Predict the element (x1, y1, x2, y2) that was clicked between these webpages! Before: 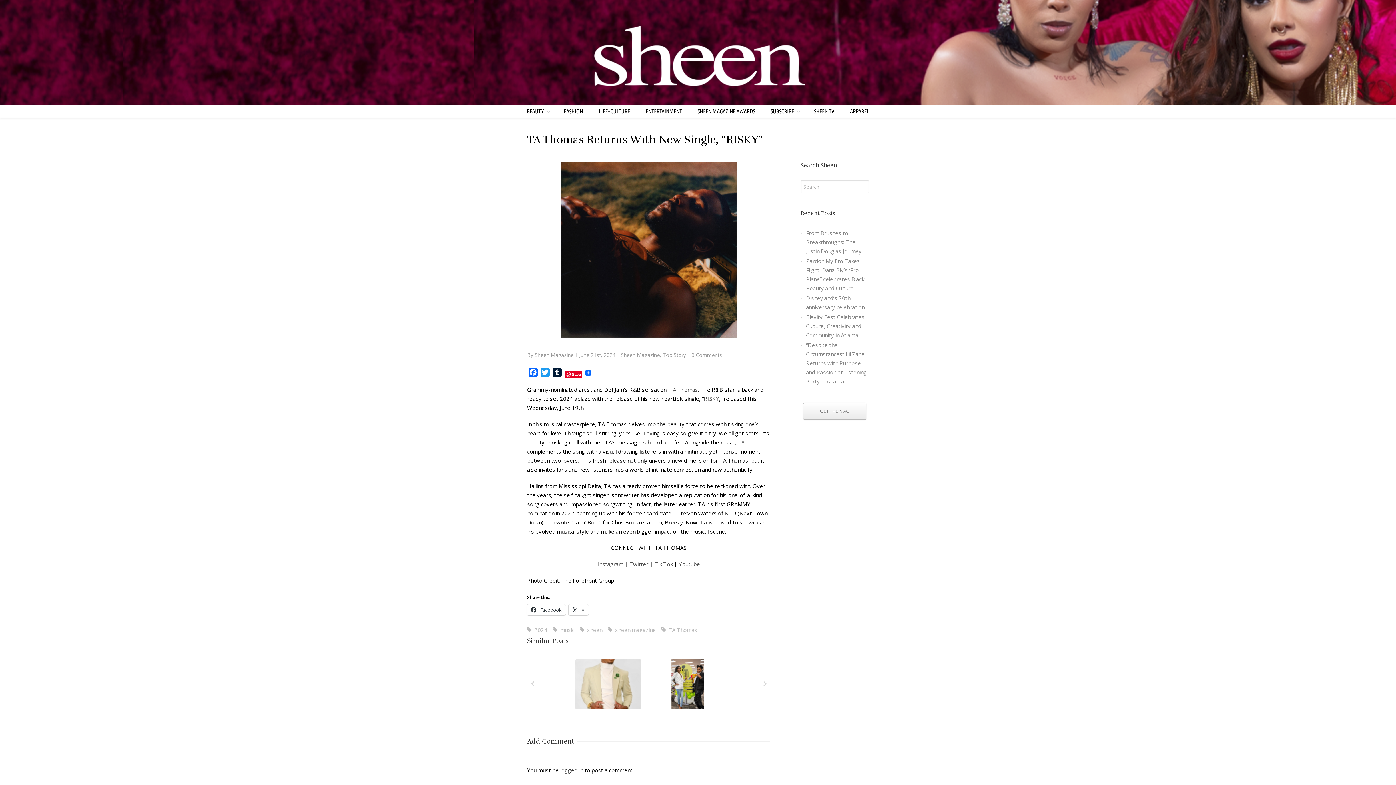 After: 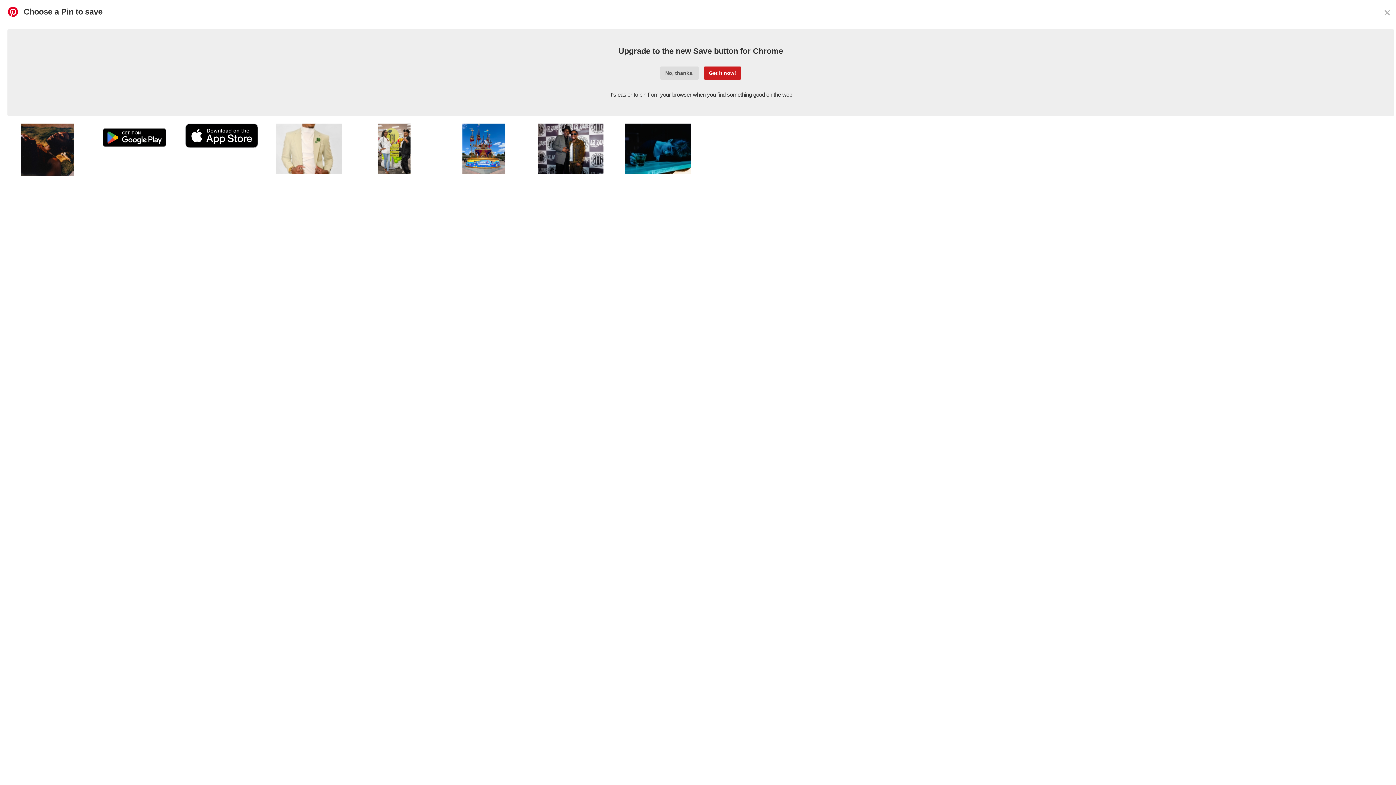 Action: label: Save bbox: (563, 369, 584, 378)